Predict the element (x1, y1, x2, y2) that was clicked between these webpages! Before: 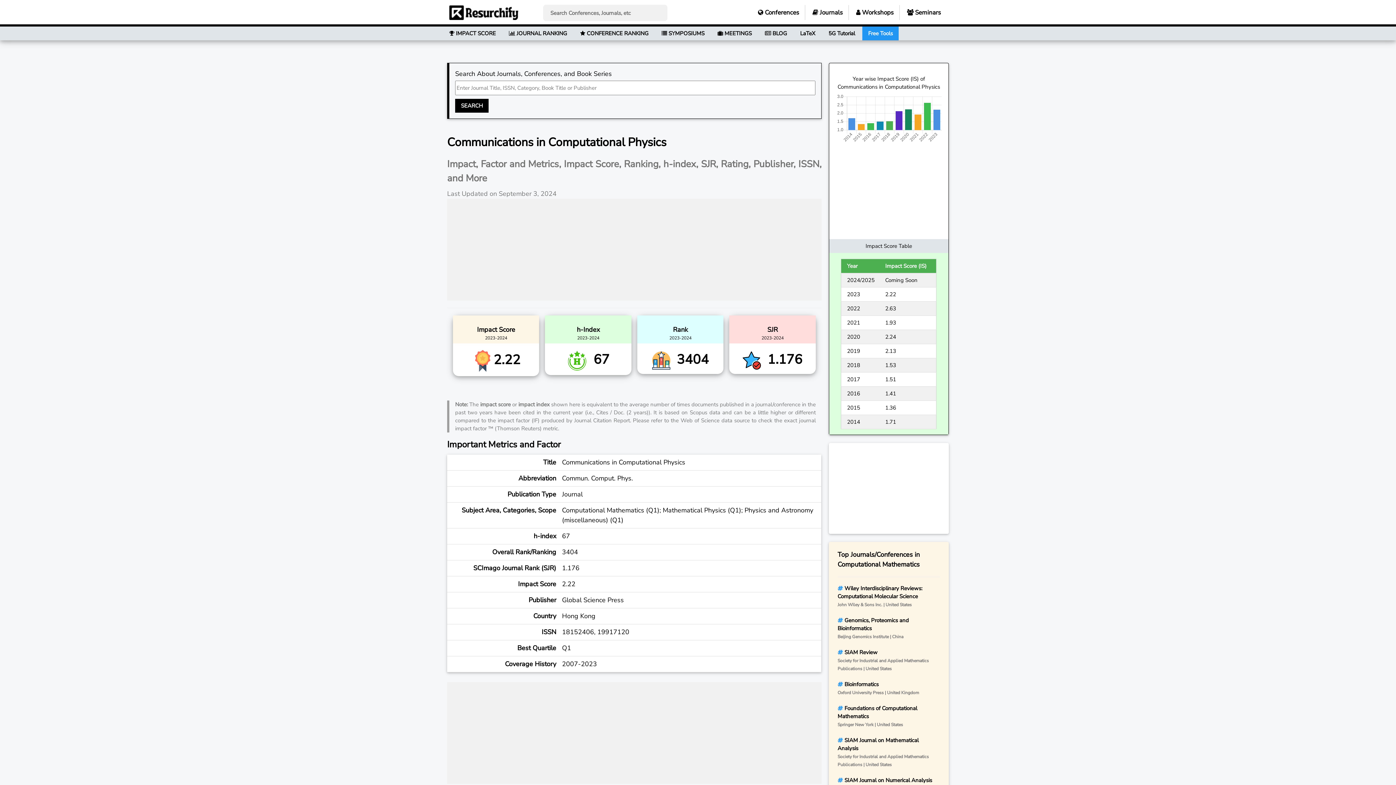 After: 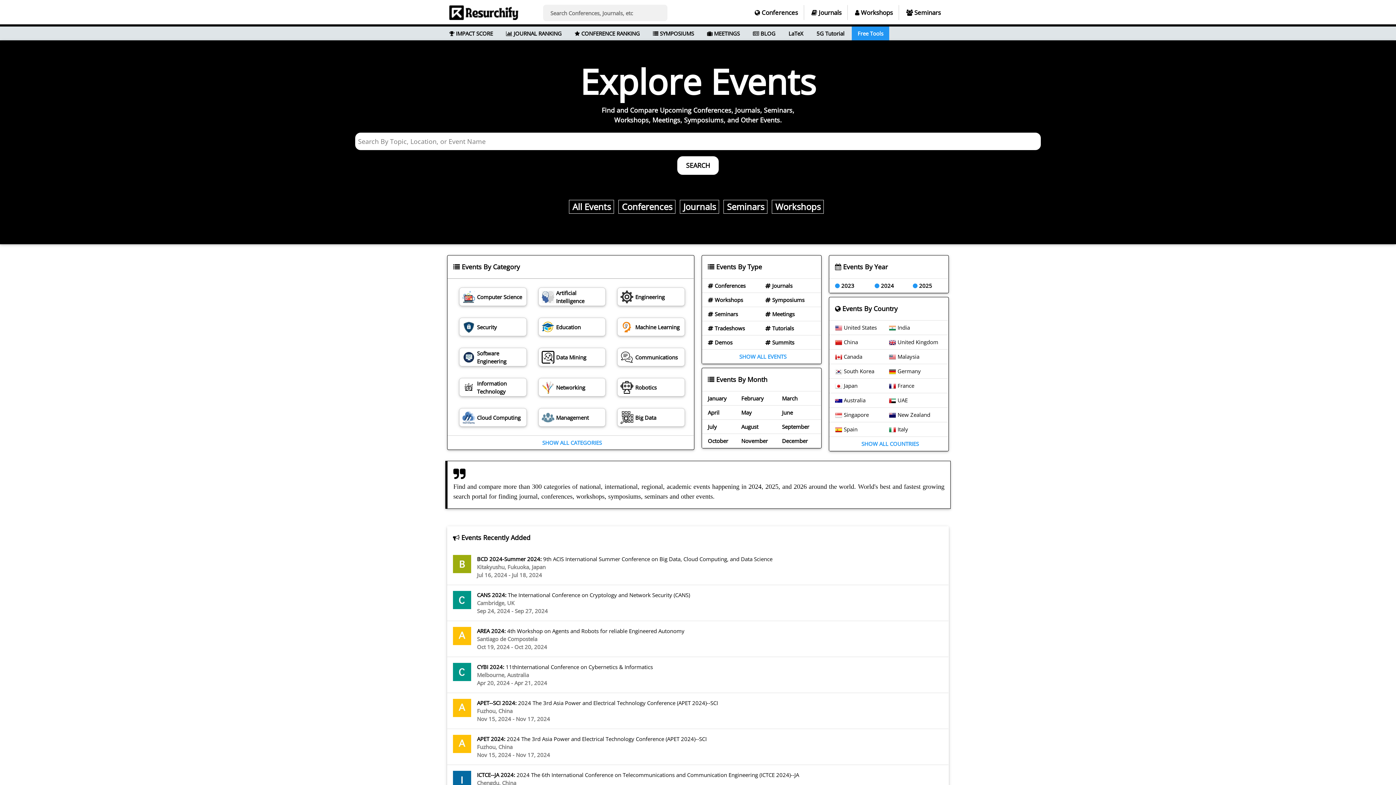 Action: bbox: (449, 2, 518, 20)